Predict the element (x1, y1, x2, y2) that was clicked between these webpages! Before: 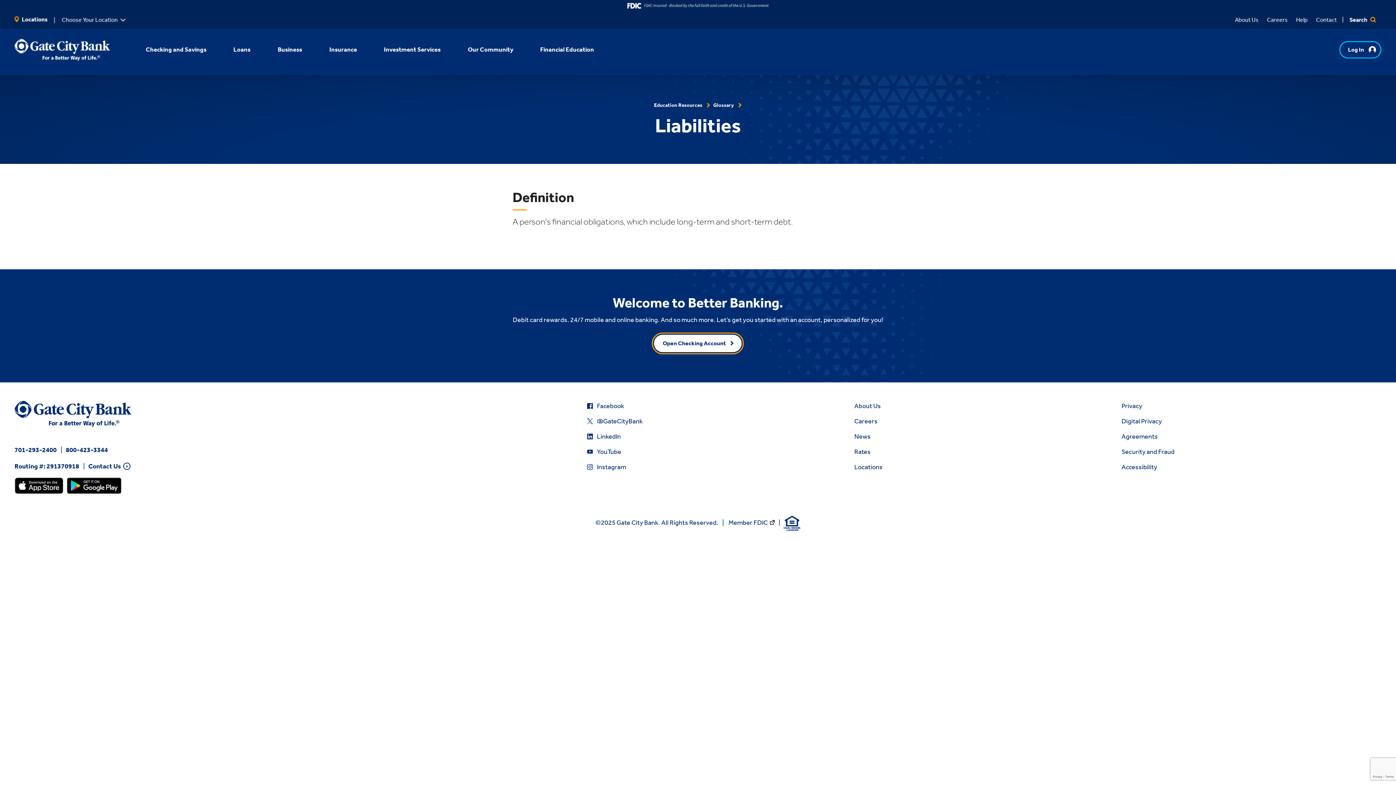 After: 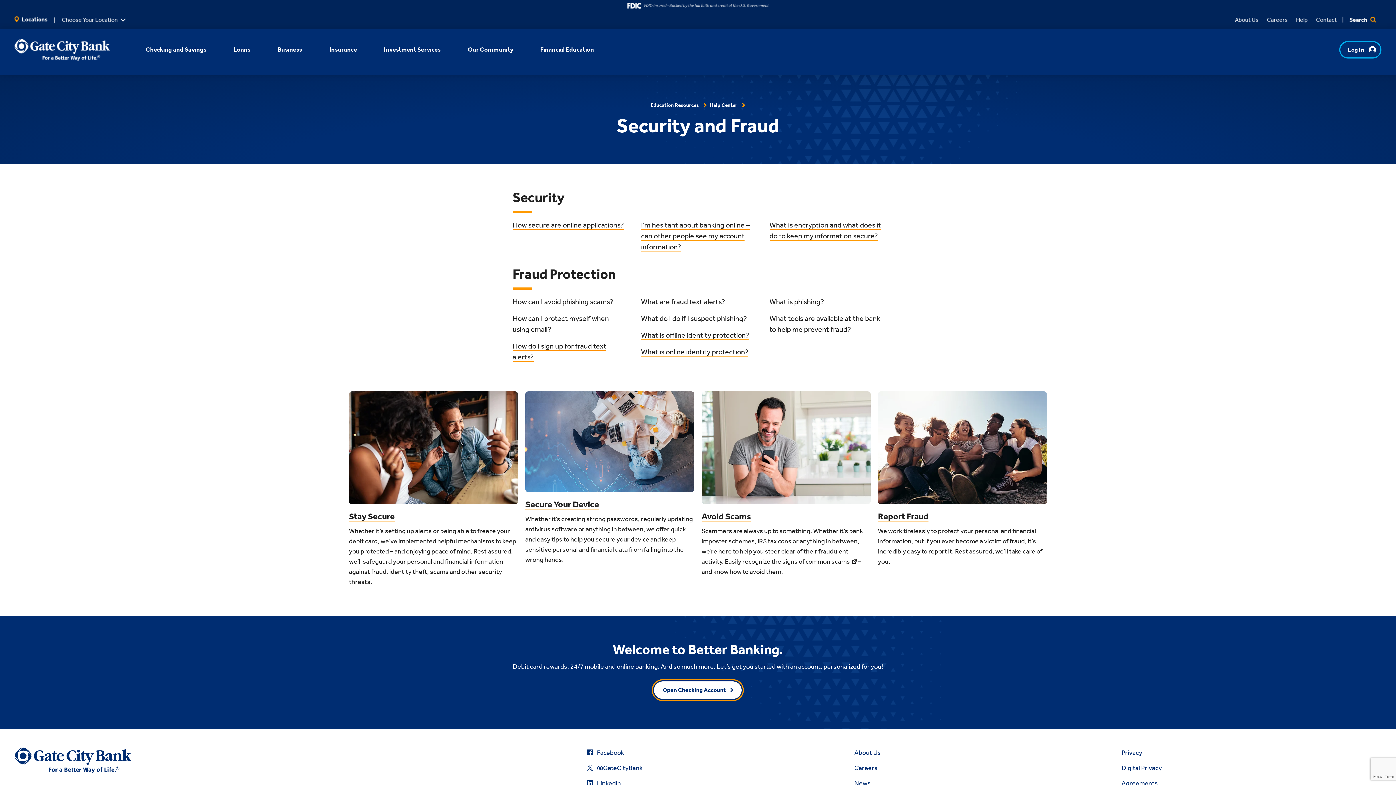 Action: label: Security and Fraud bbox: (1121, 448, 1174, 456)